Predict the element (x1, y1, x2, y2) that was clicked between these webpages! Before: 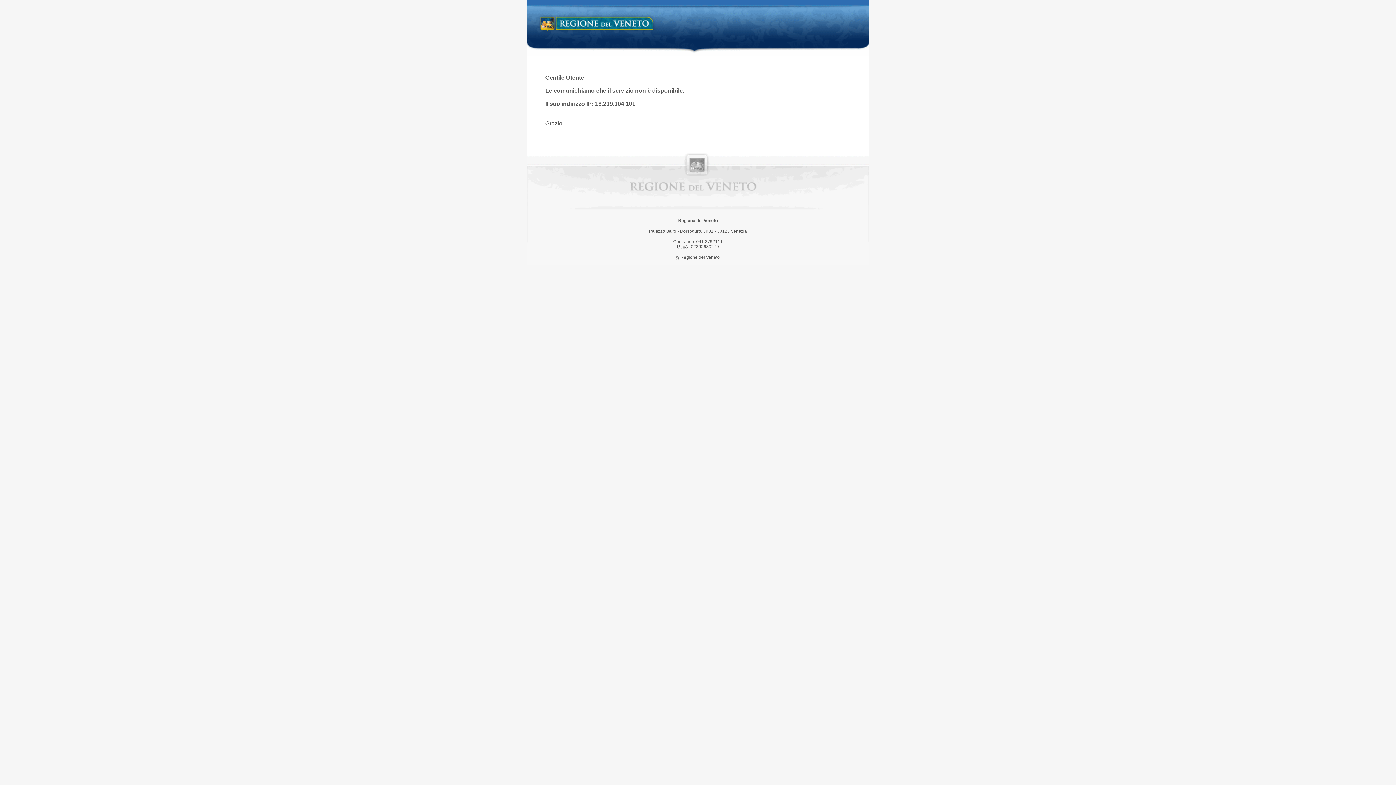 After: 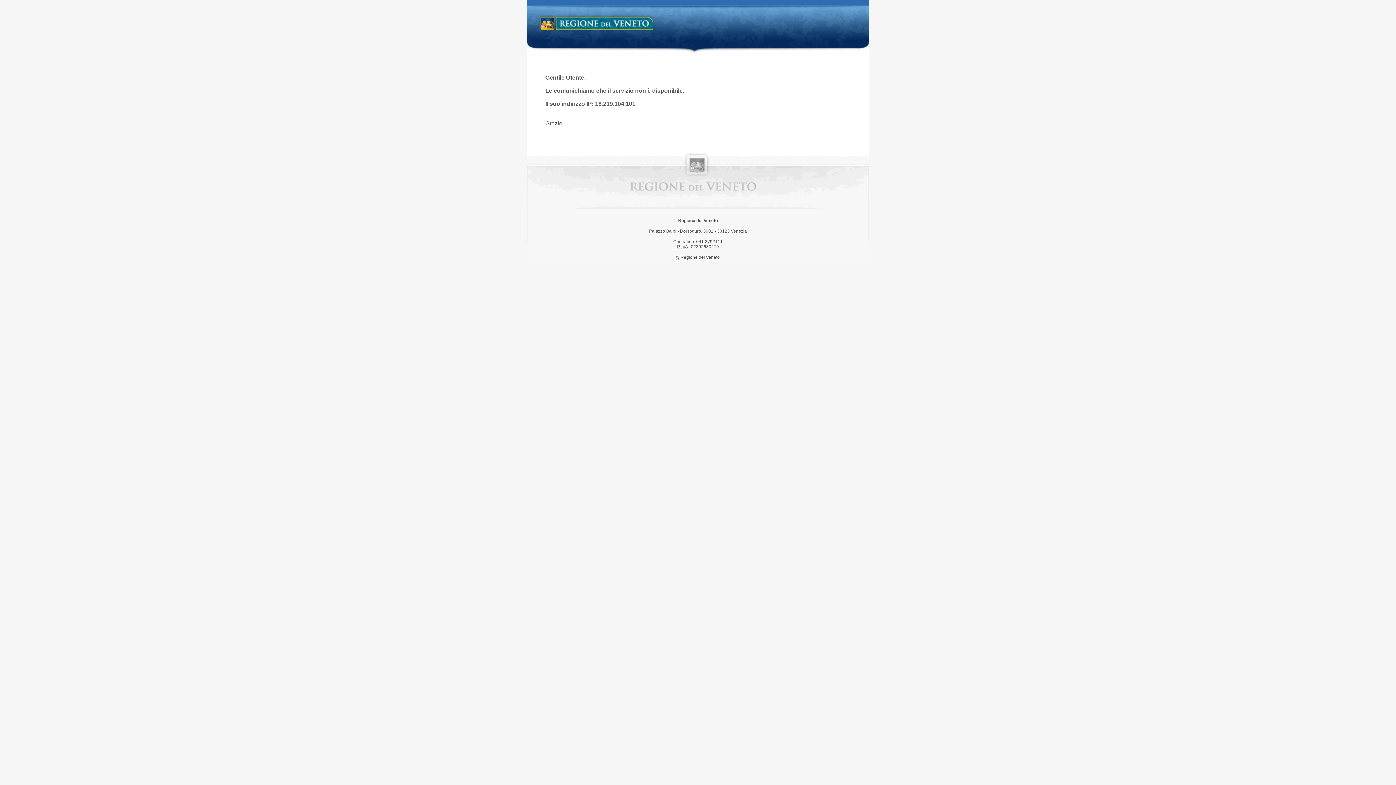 Action: bbox: (538, 14, 658, 34) label: Regione del Veneto